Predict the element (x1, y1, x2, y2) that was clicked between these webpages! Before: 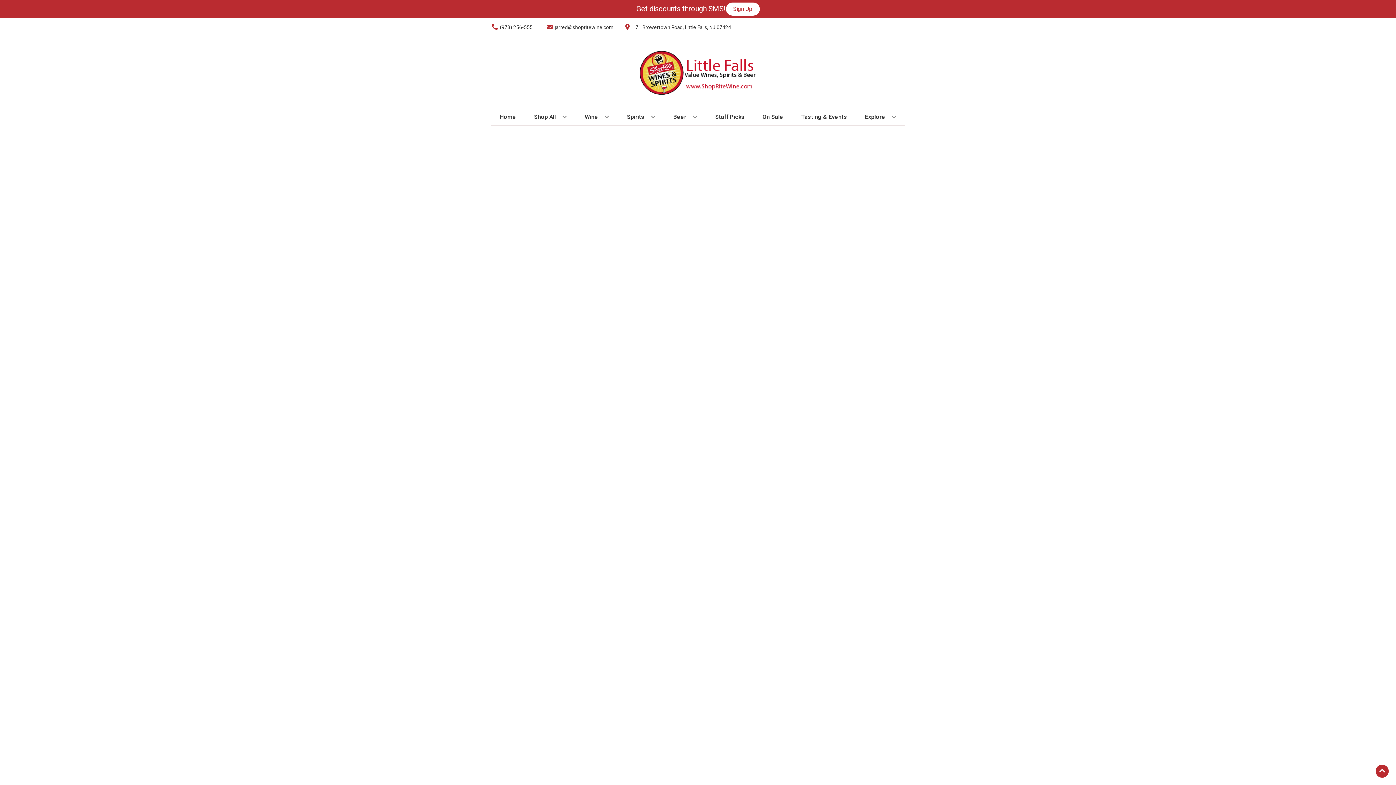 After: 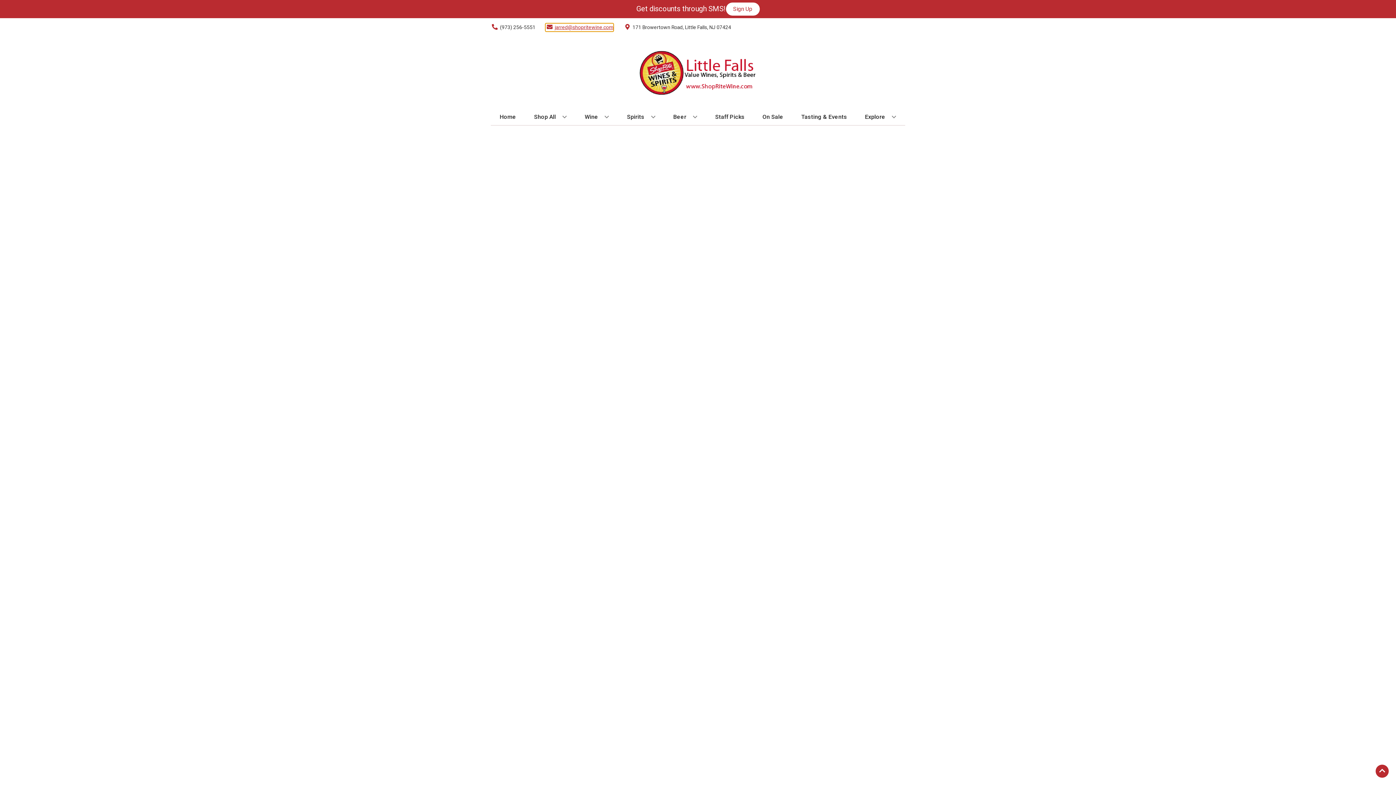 Action: bbox: (545, 23, 613, 31) label: Store Email address is jarred@shopritewine.com Clicking will open a link in a new tab